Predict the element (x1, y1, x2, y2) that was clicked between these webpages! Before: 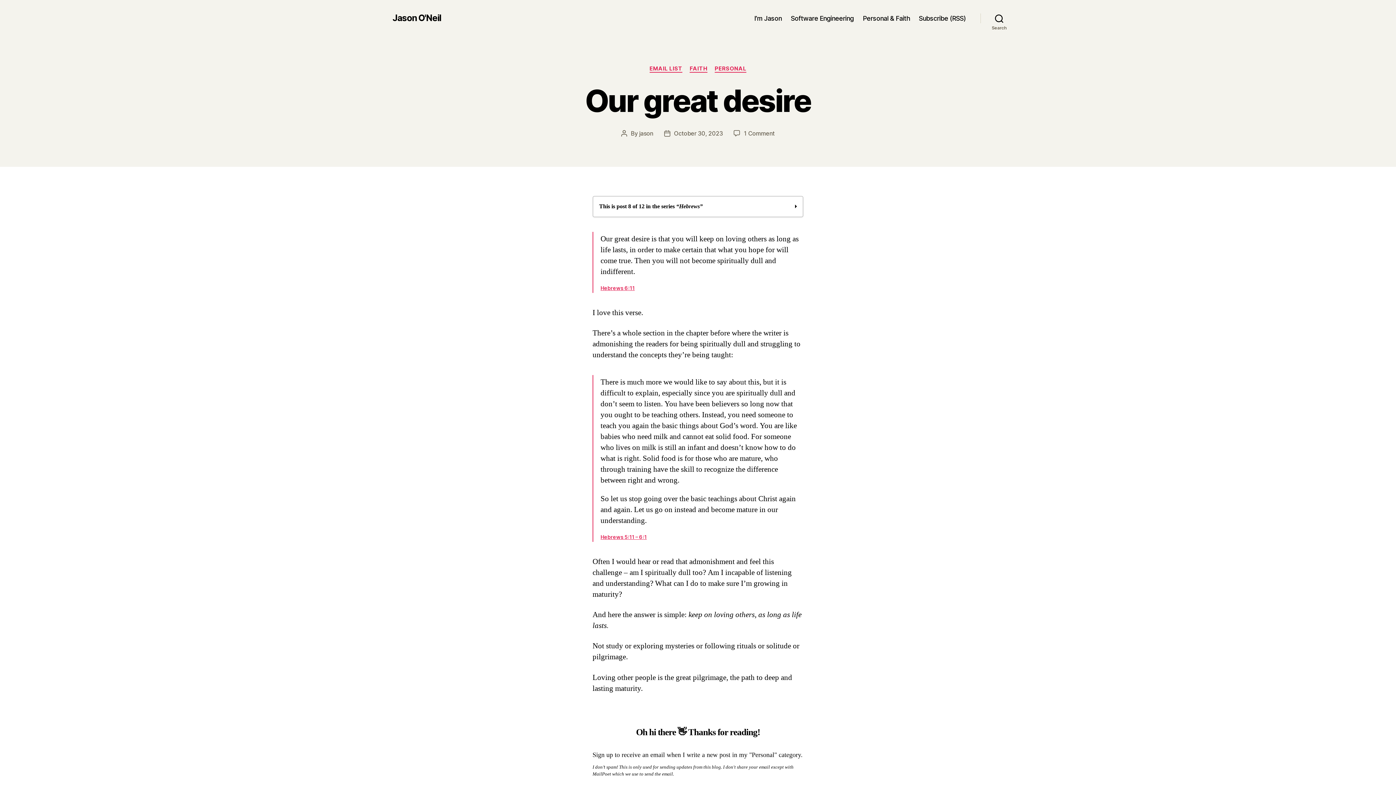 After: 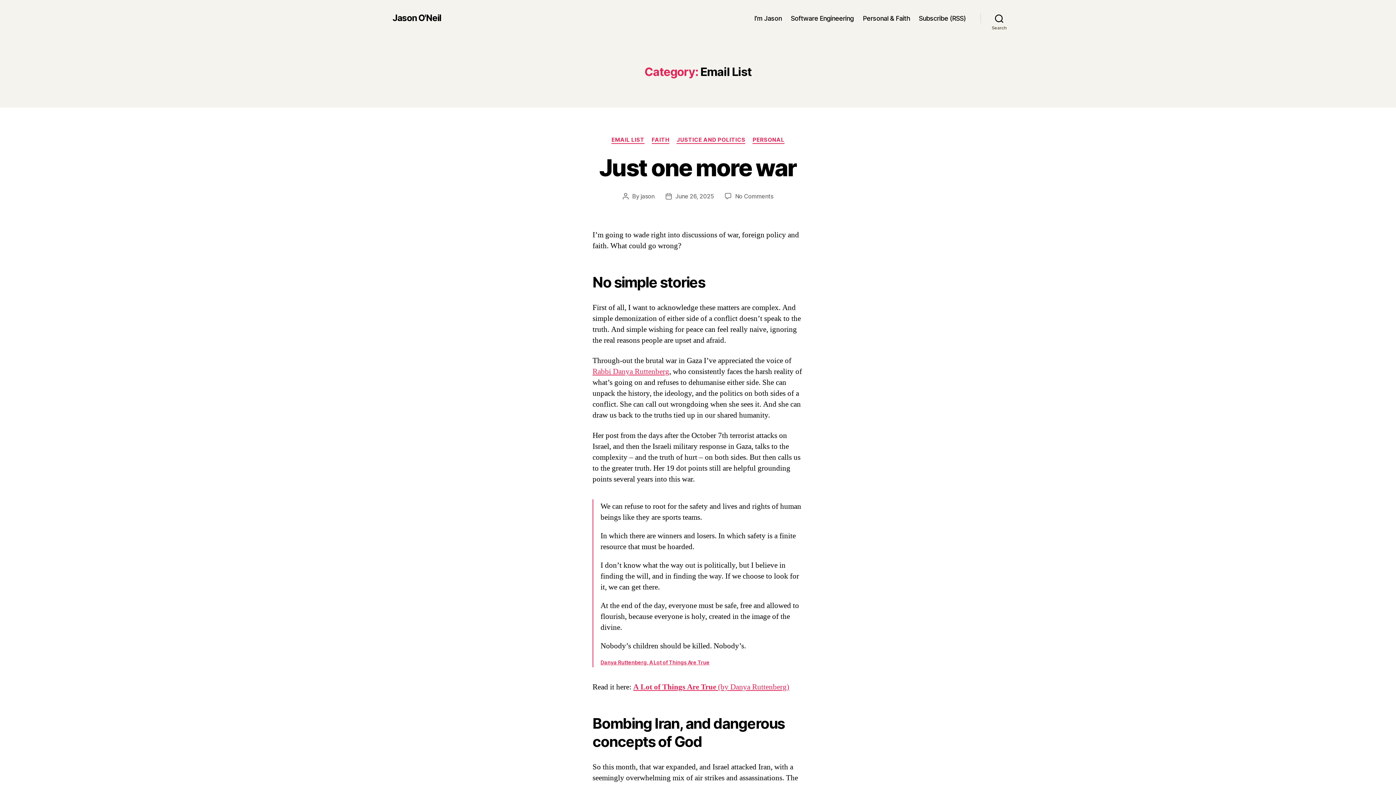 Action: bbox: (649, 65, 682, 72) label: EMAIL LIST